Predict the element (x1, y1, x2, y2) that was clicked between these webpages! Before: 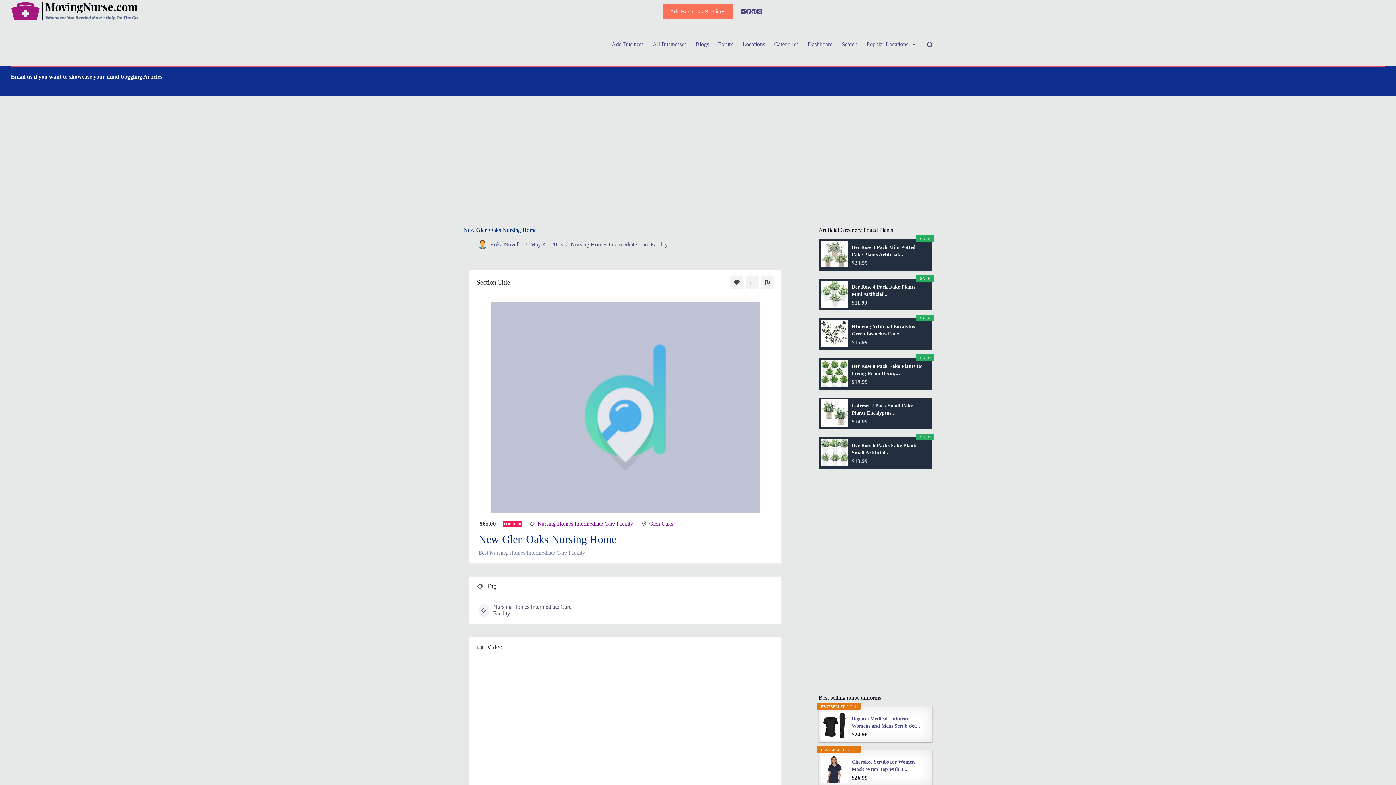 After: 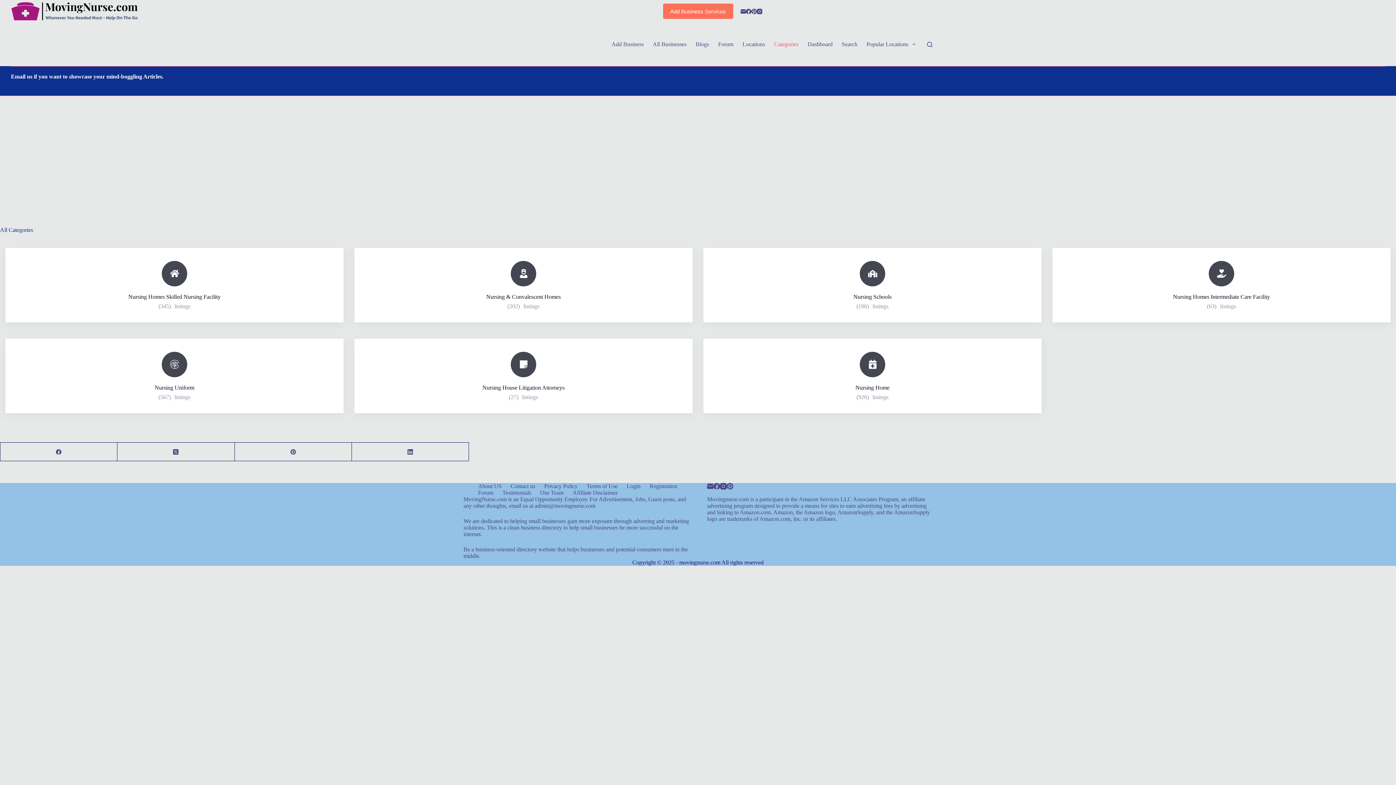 Action: bbox: (769, 22, 803, 66) label: Categories